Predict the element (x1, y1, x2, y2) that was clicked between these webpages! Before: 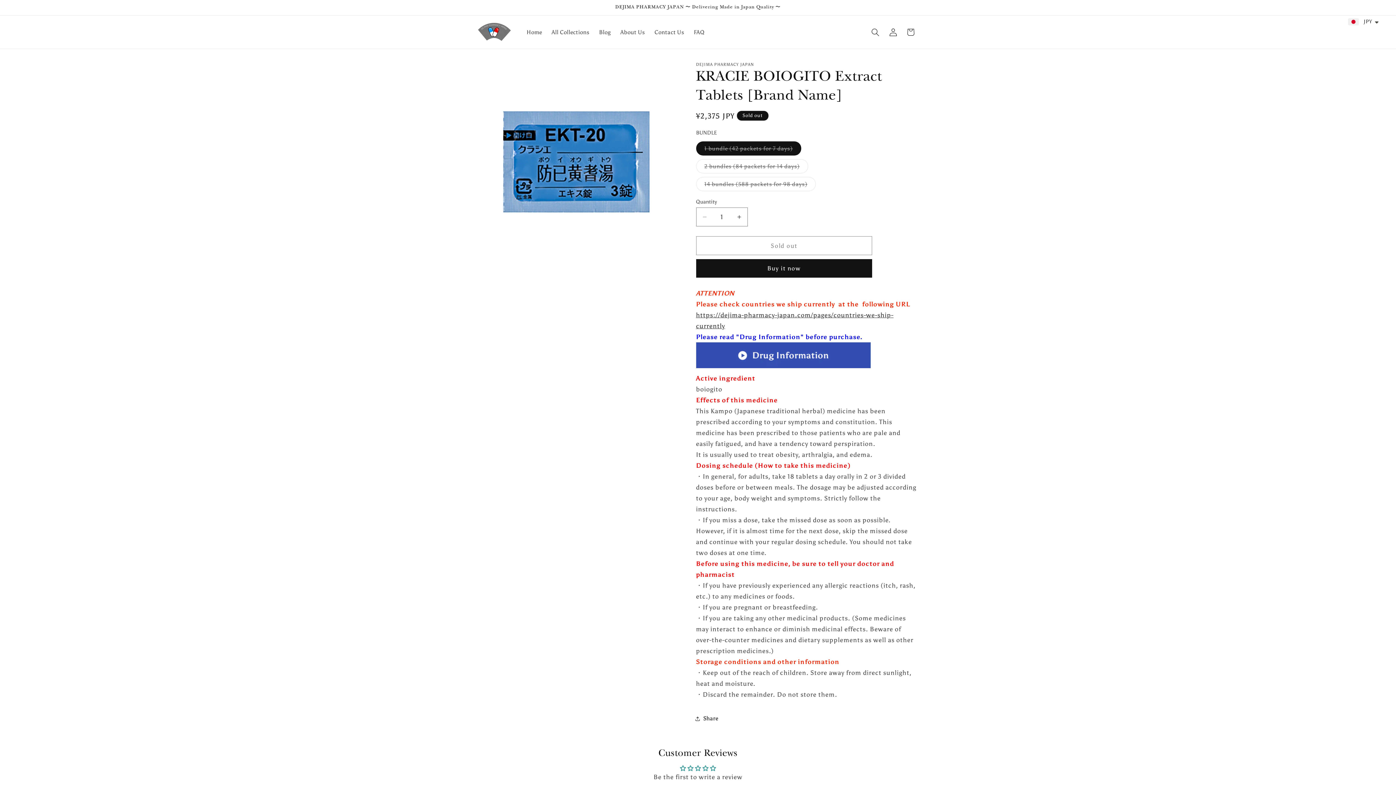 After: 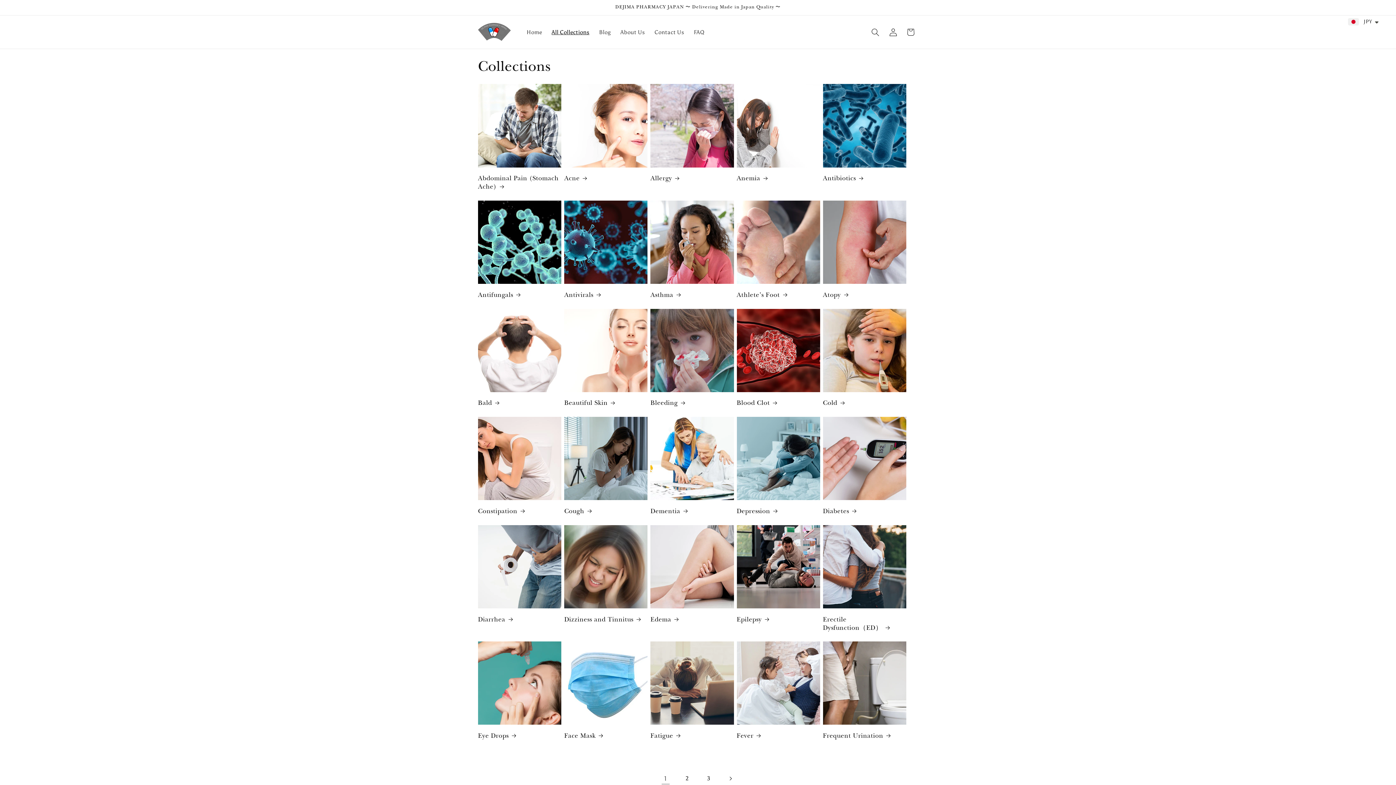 Action: bbox: (547, 23, 594, 40) label: All Collections